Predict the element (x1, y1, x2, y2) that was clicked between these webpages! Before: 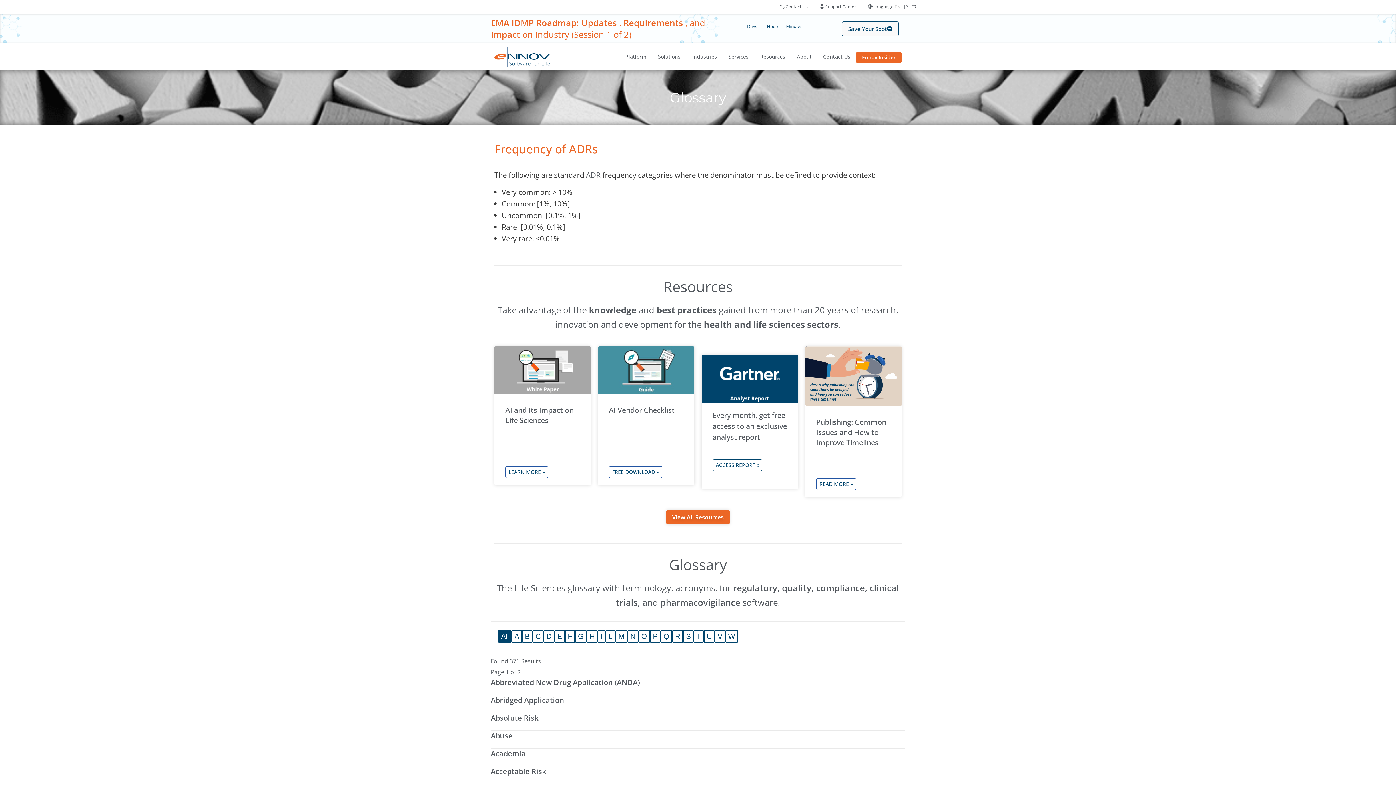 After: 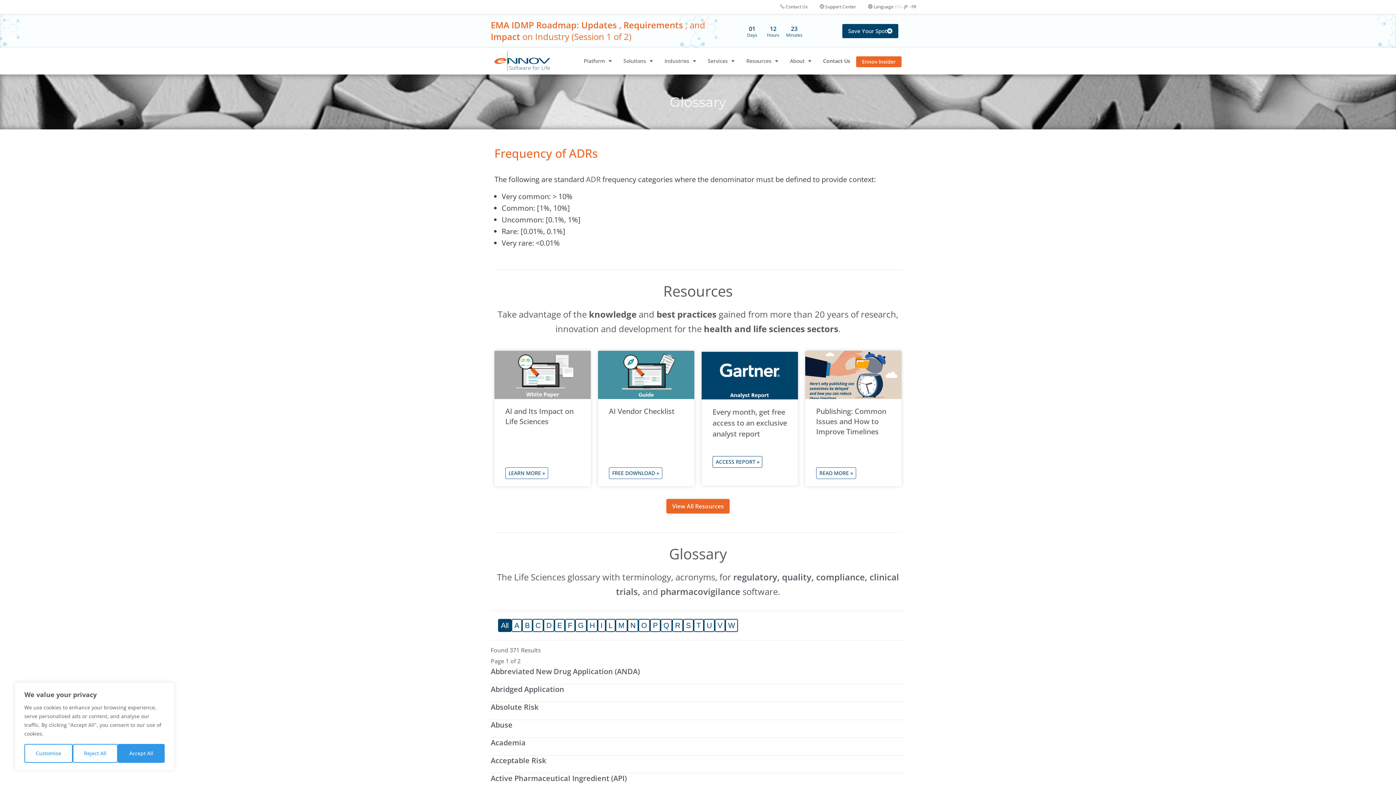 Action: label: Save Your Spot bbox: (842, 21, 898, 36)